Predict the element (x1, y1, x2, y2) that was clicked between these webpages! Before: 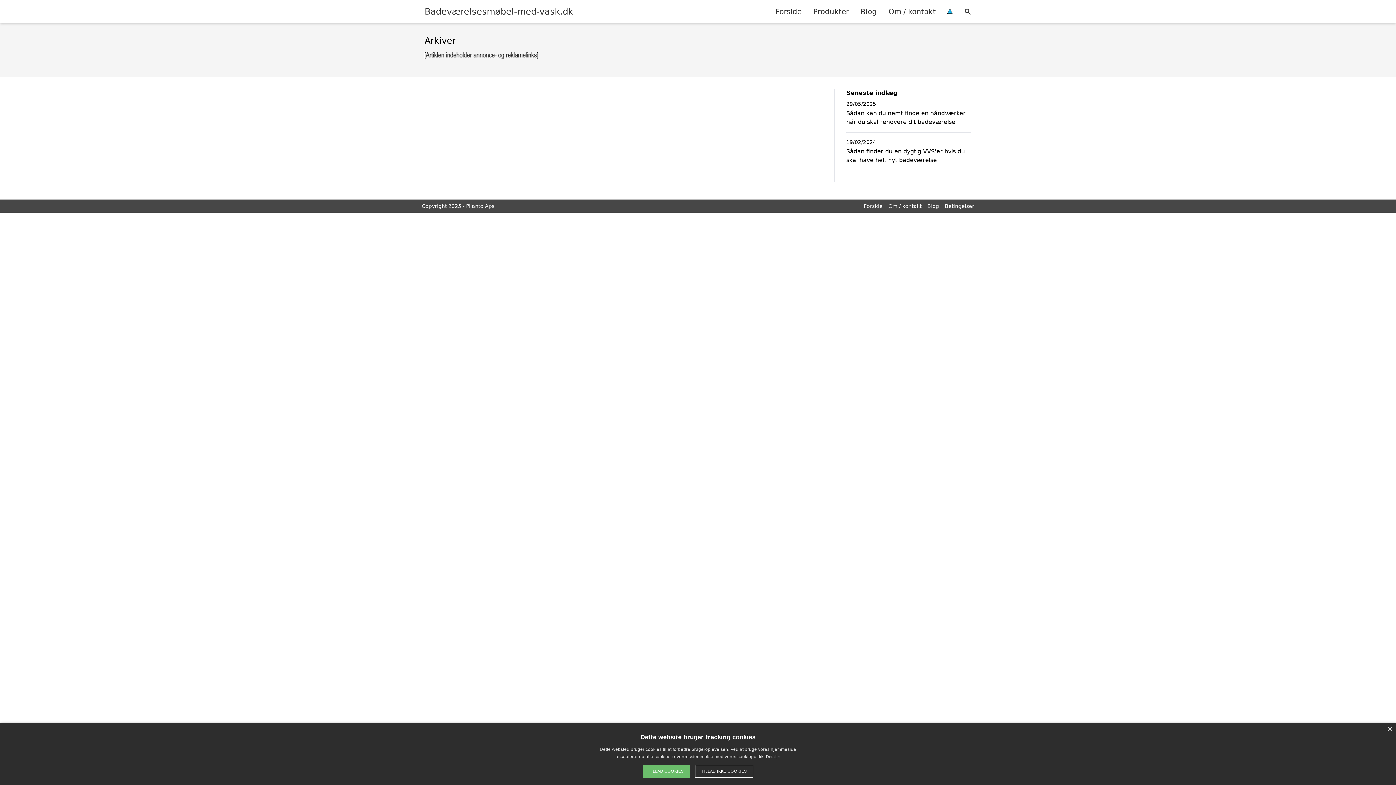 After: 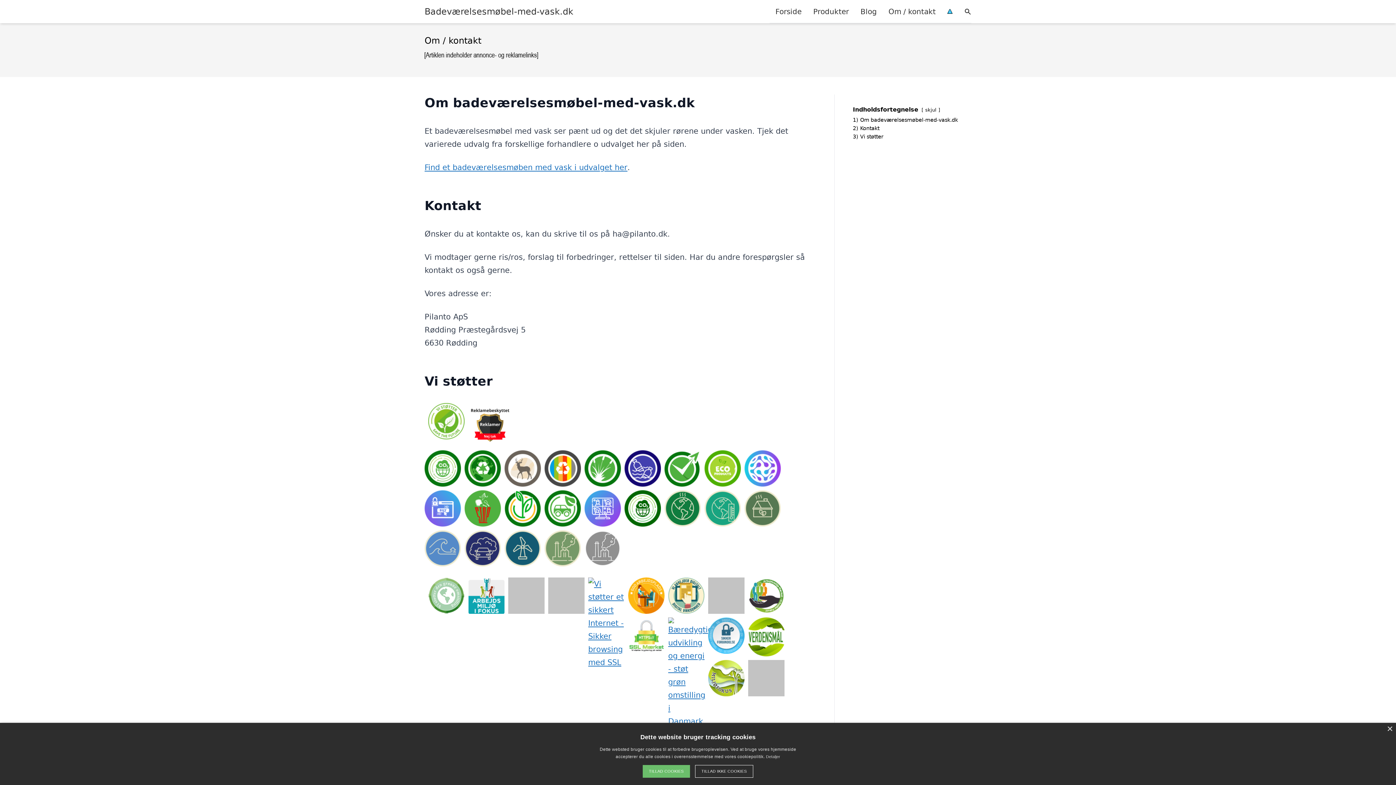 Action: label: Om / kontakt bbox: (888, 203, 921, 209)